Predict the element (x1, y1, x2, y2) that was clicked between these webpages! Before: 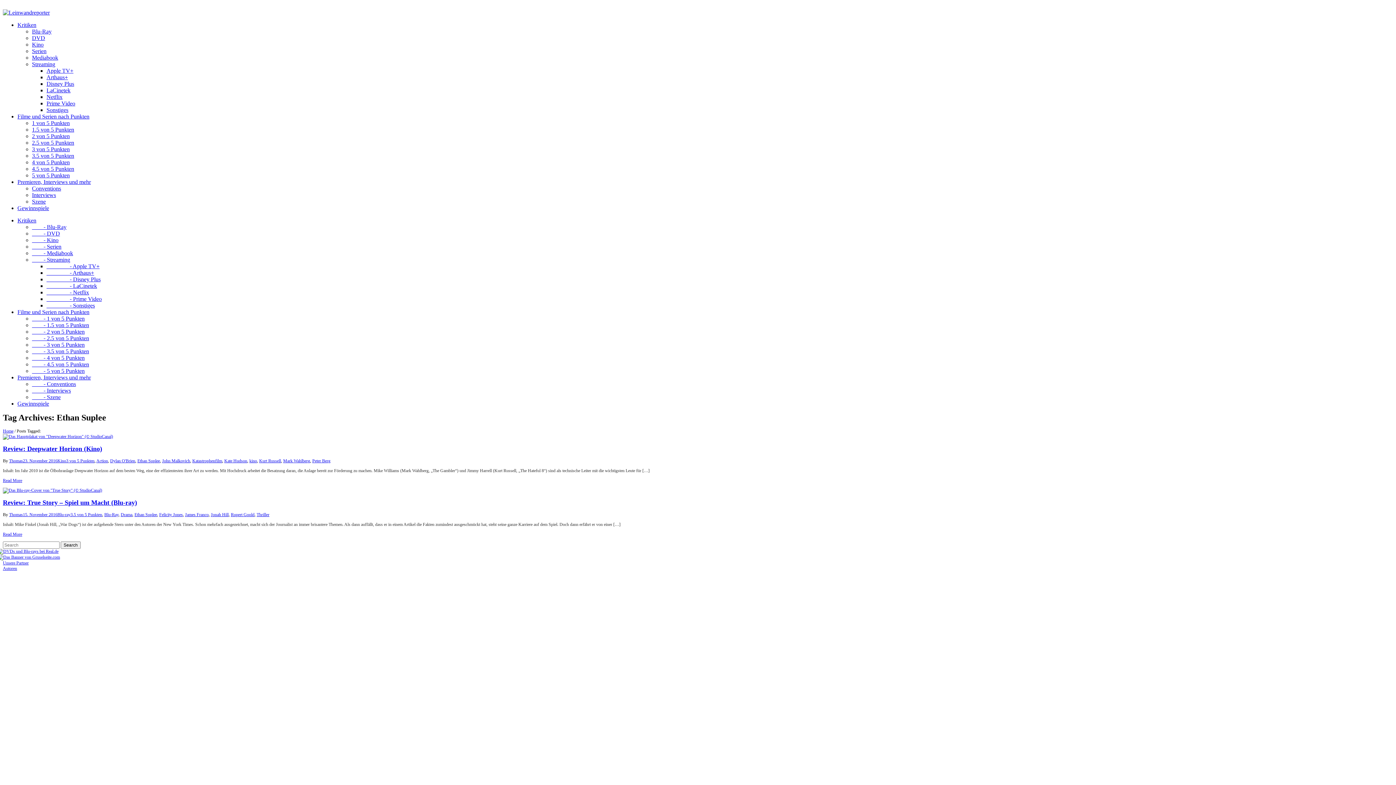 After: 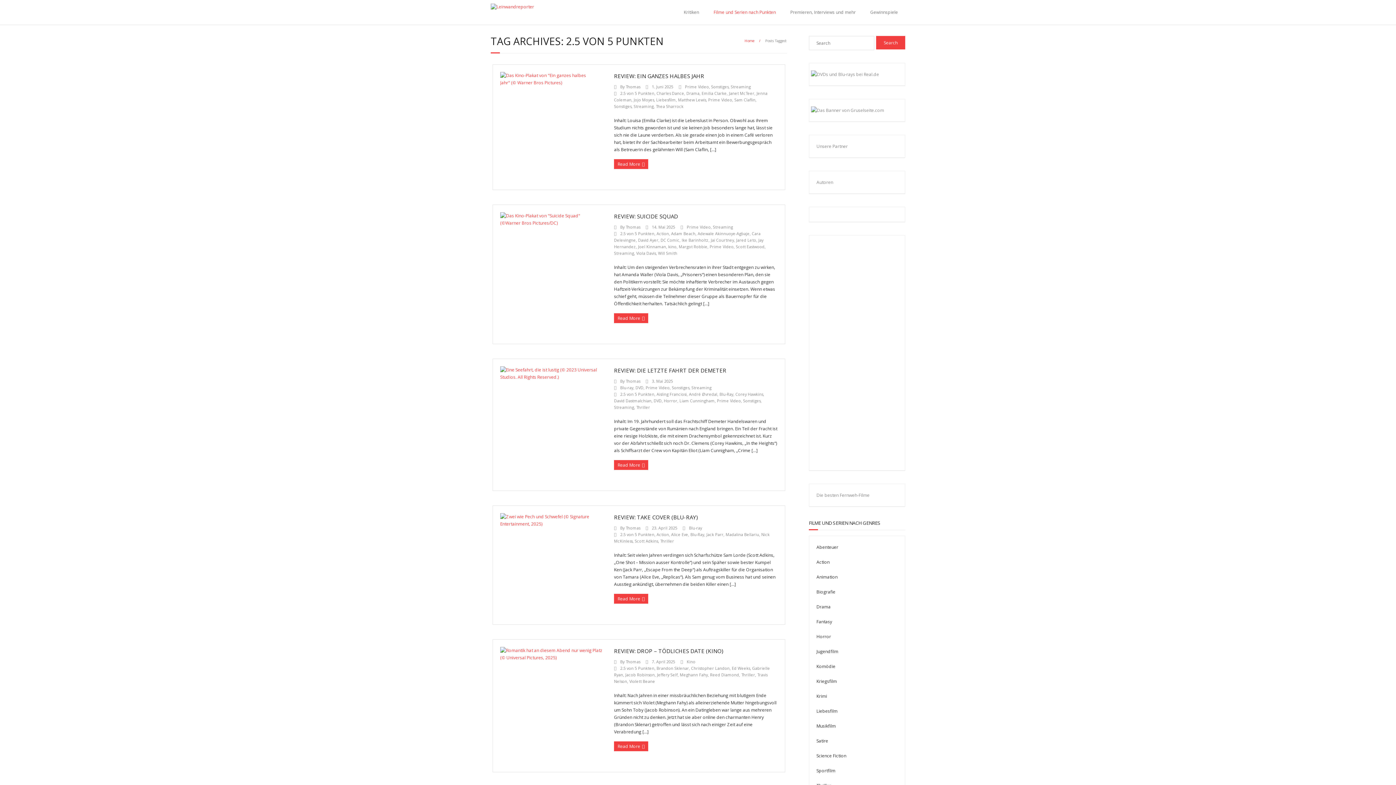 Action: bbox: (32, 335, 89, 341) label:         - 2.5 von 5 Punkten